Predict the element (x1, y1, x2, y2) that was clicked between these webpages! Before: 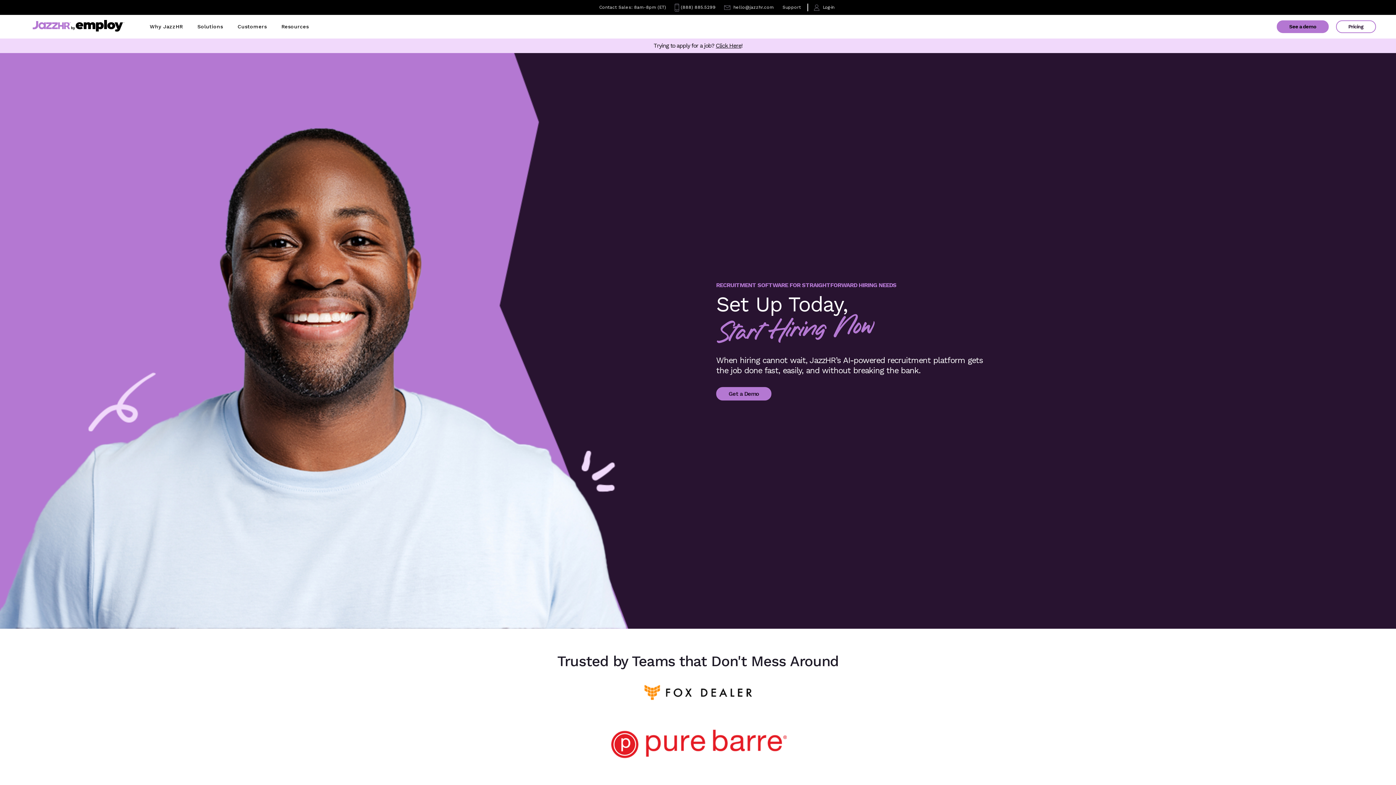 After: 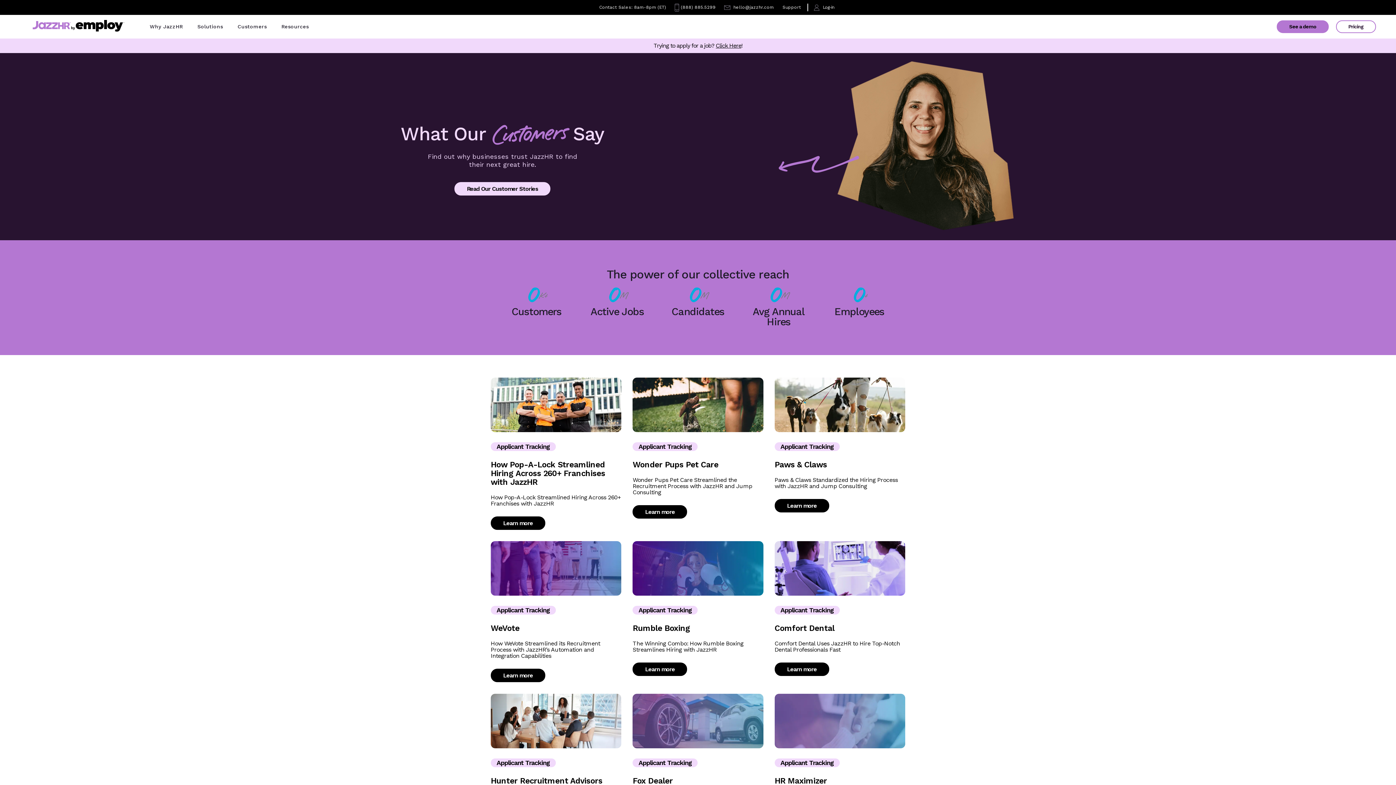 Action: bbox: (237, 18, 266, 34) label: Customers